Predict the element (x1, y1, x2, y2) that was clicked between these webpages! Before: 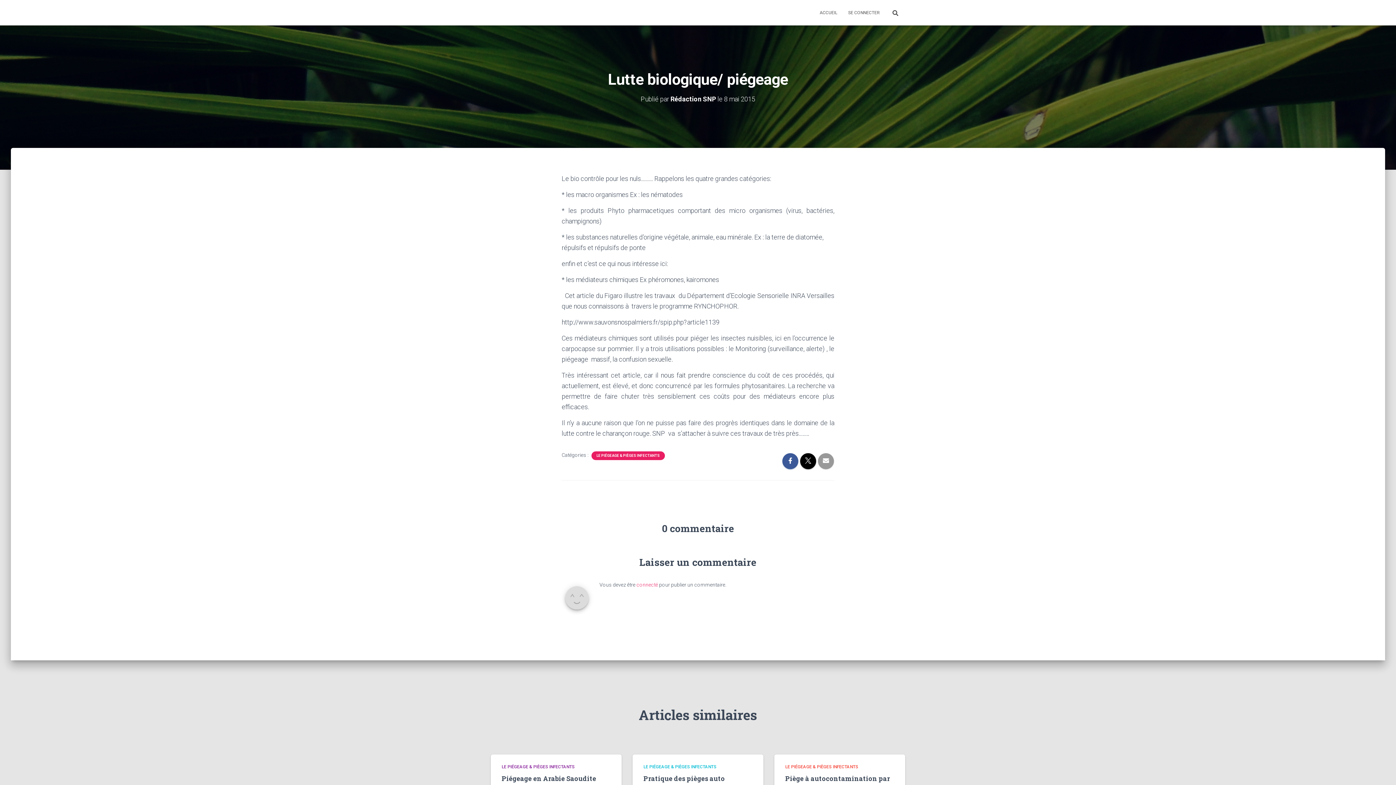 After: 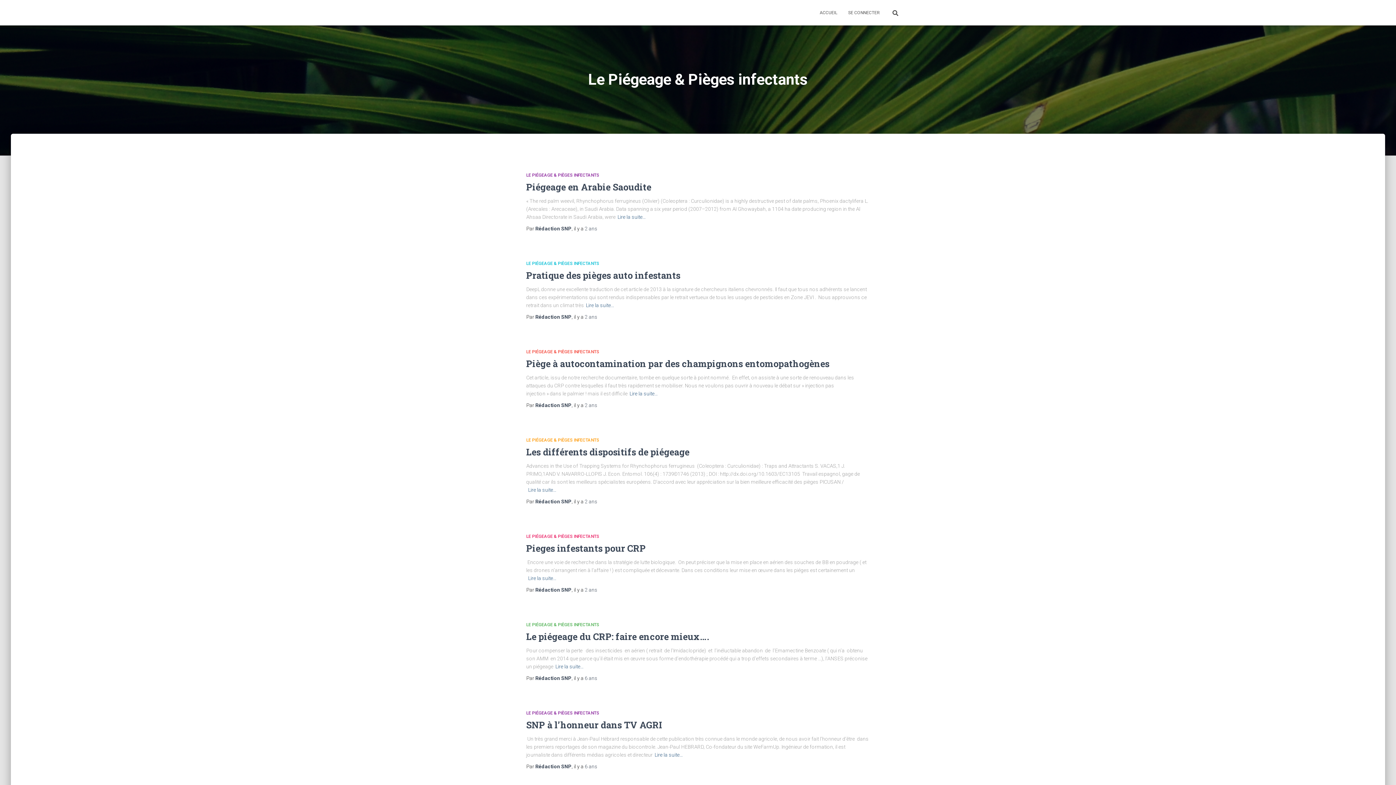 Action: bbox: (596, 453, 660, 458) label: LE PIÉGEAGE & PIÈGES INFECTANTS